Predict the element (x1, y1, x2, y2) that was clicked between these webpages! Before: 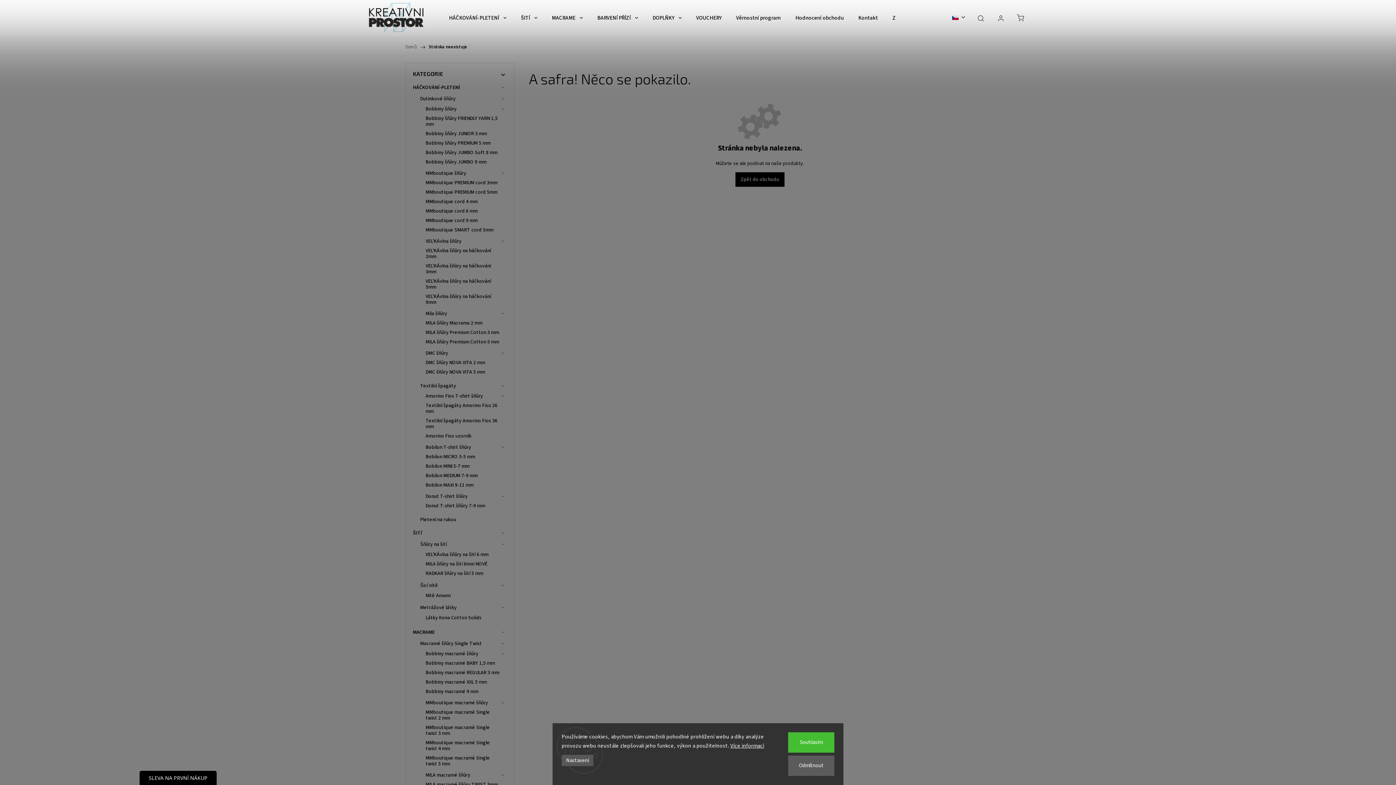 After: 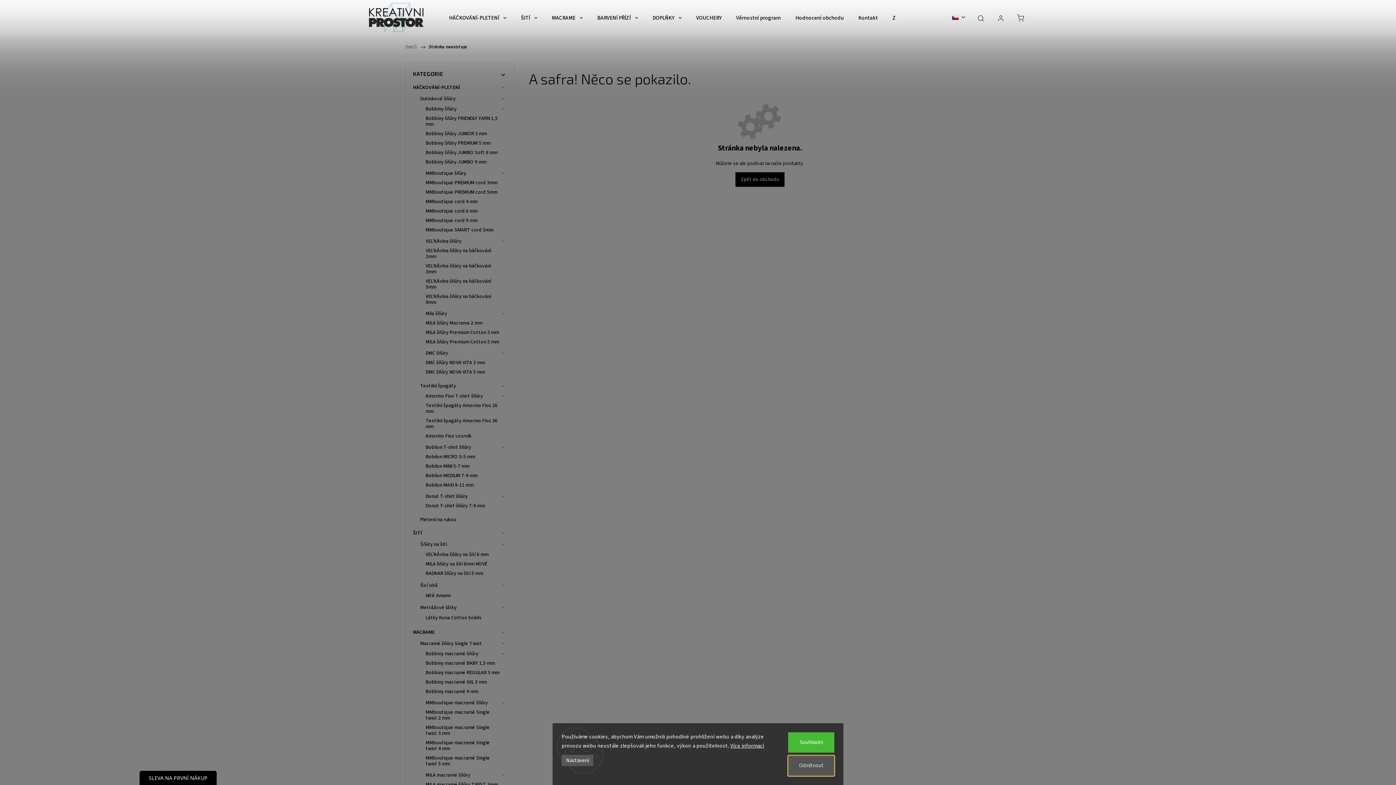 Action: bbox: (788, 756, 834, 776) label: Odmítnout